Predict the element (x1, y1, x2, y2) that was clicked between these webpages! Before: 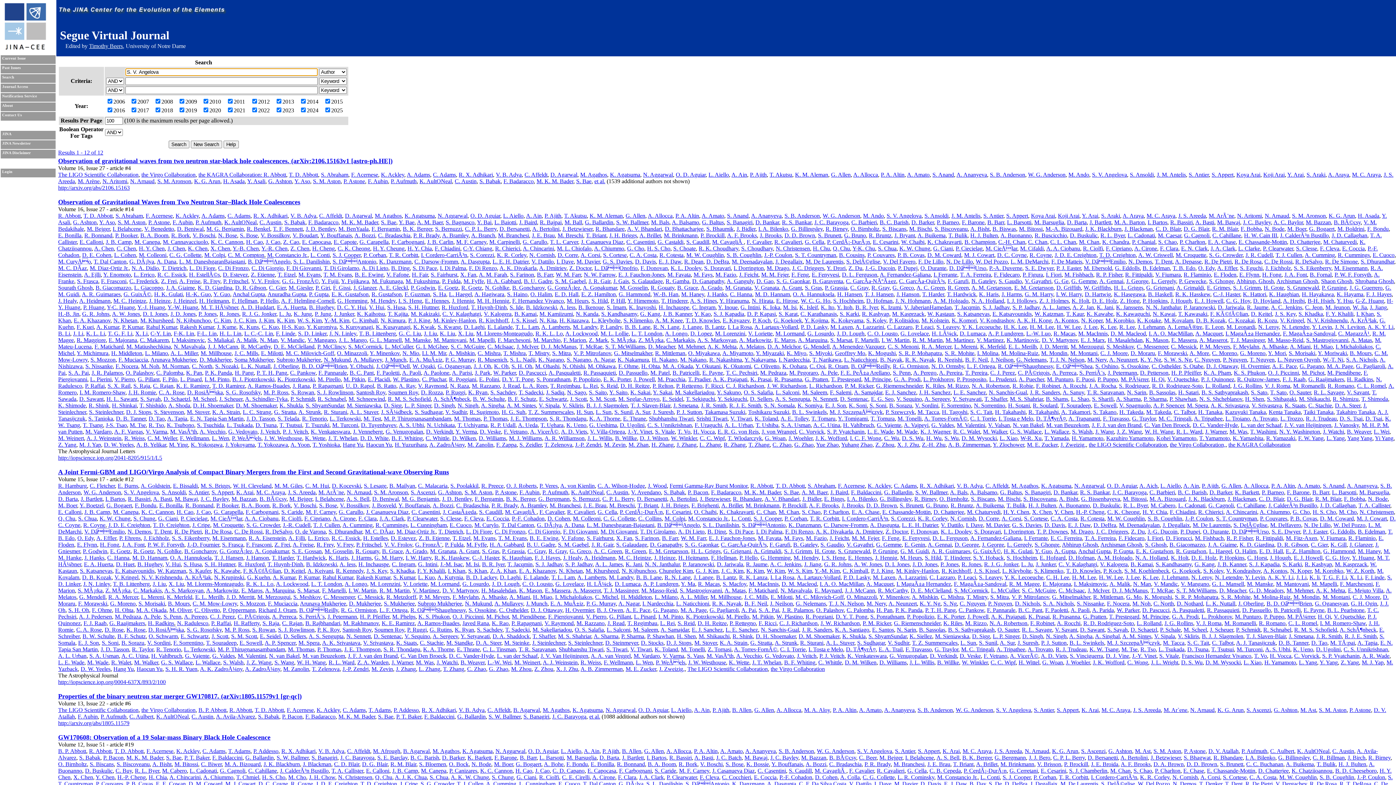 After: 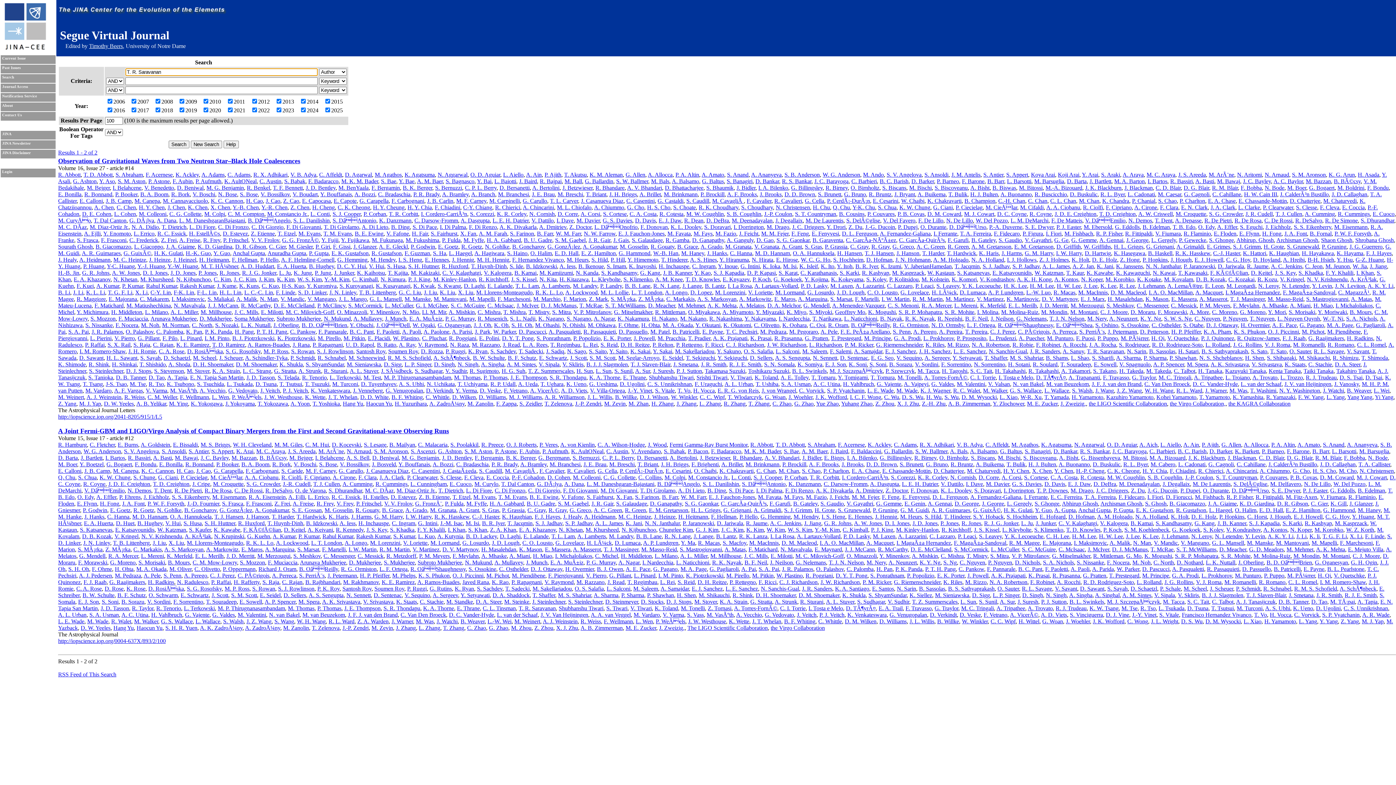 Action: bbox: (1087, 389, 1124, 395) label: T. R. Saravanan